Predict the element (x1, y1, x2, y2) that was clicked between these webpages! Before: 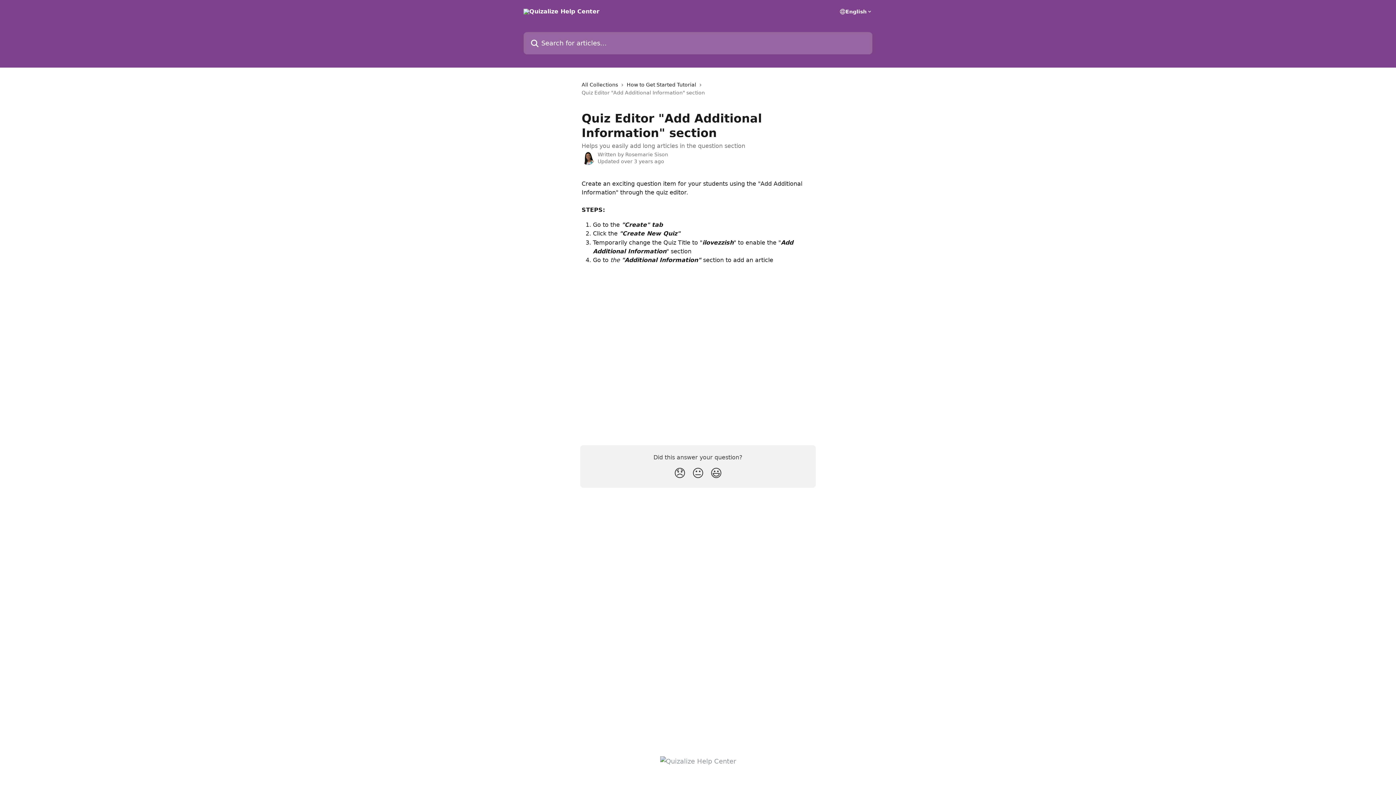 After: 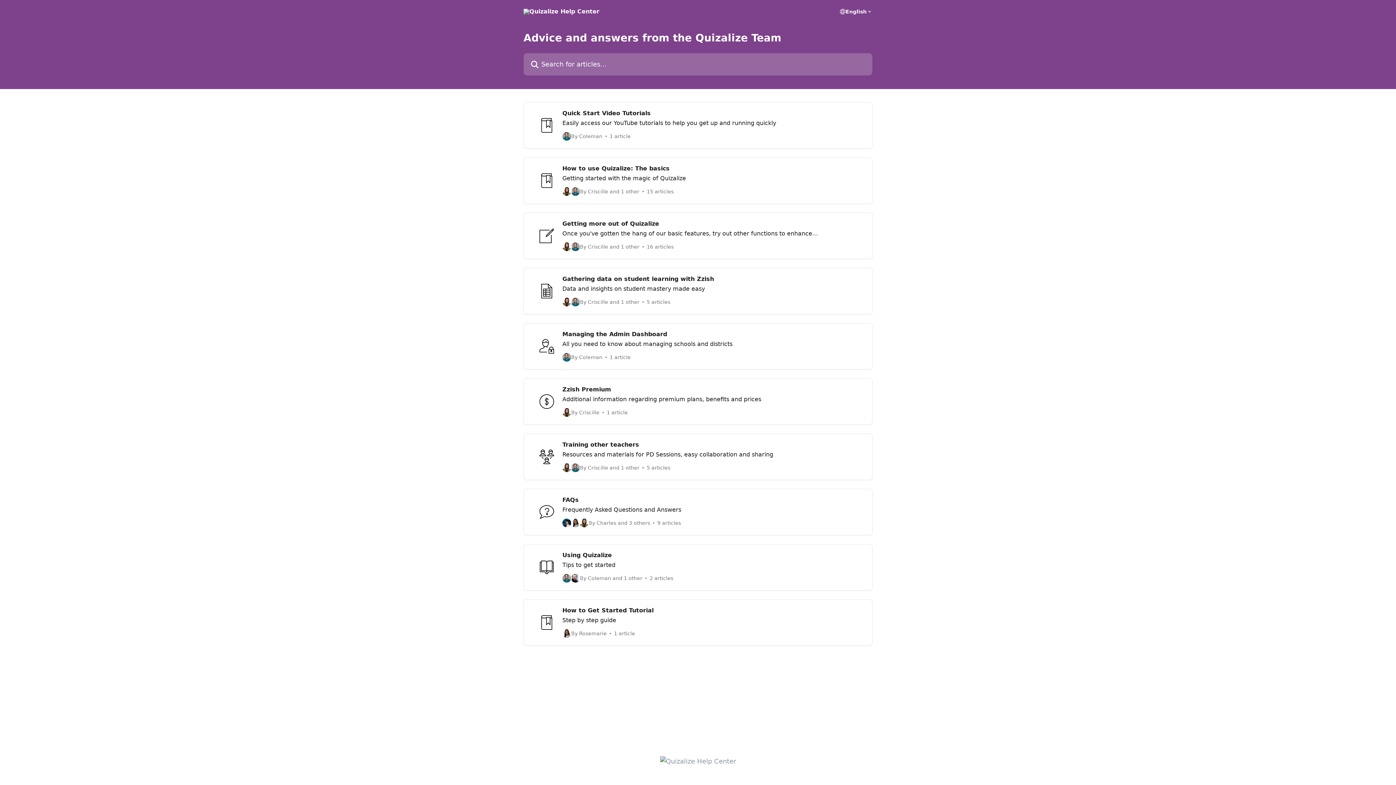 Action: bbox: (581, 80, 621, 88) label: All Collections